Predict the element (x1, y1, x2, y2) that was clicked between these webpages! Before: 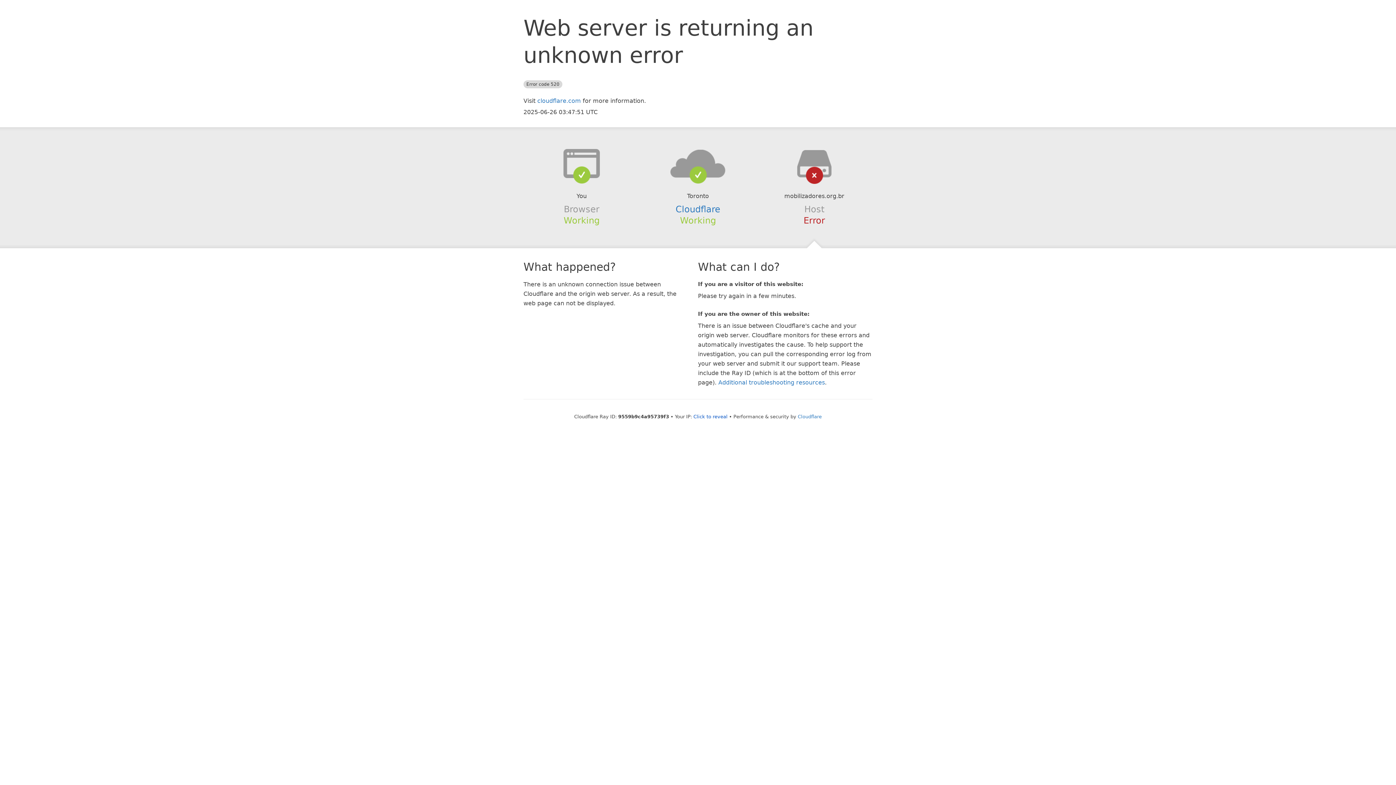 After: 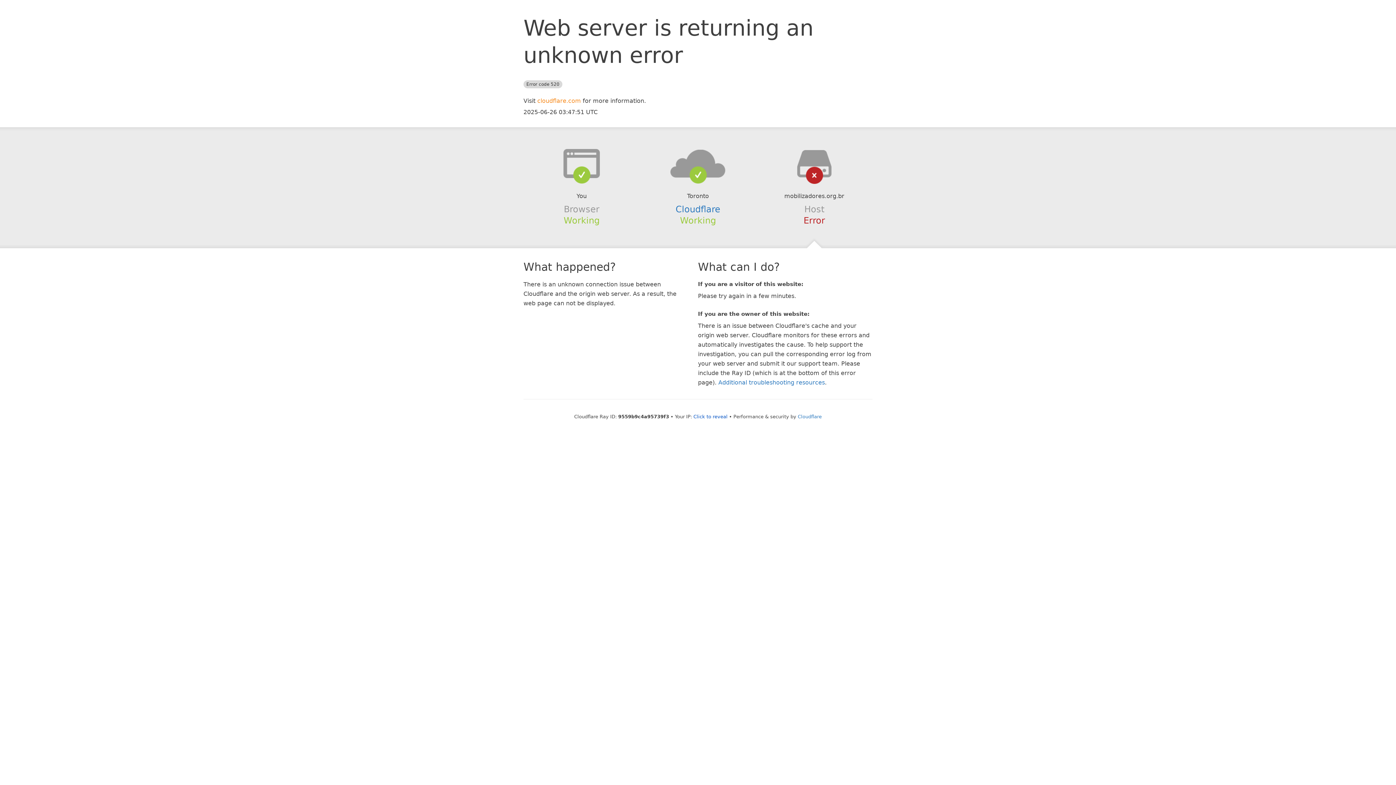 Action: label: cloudflare.com bbox: (537, 97, 581, 104)